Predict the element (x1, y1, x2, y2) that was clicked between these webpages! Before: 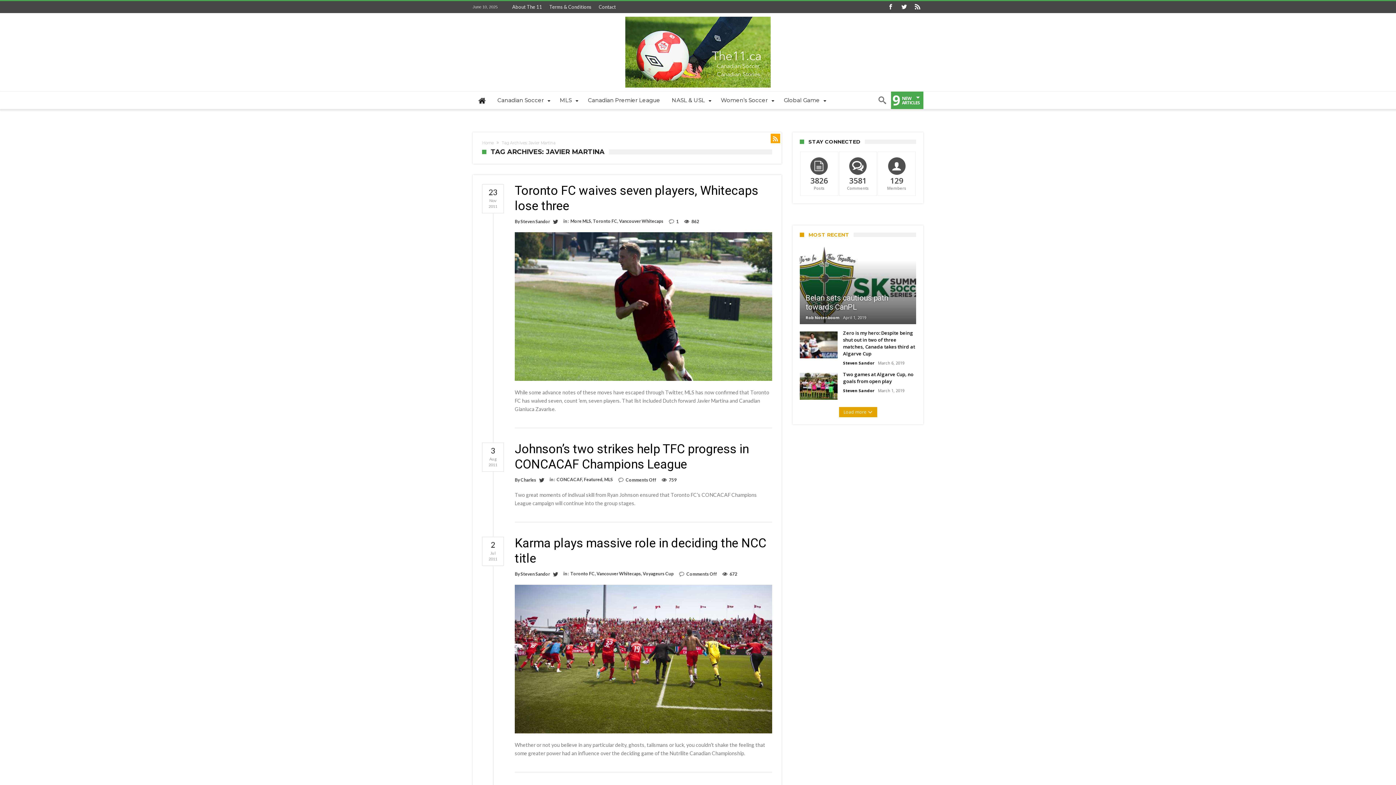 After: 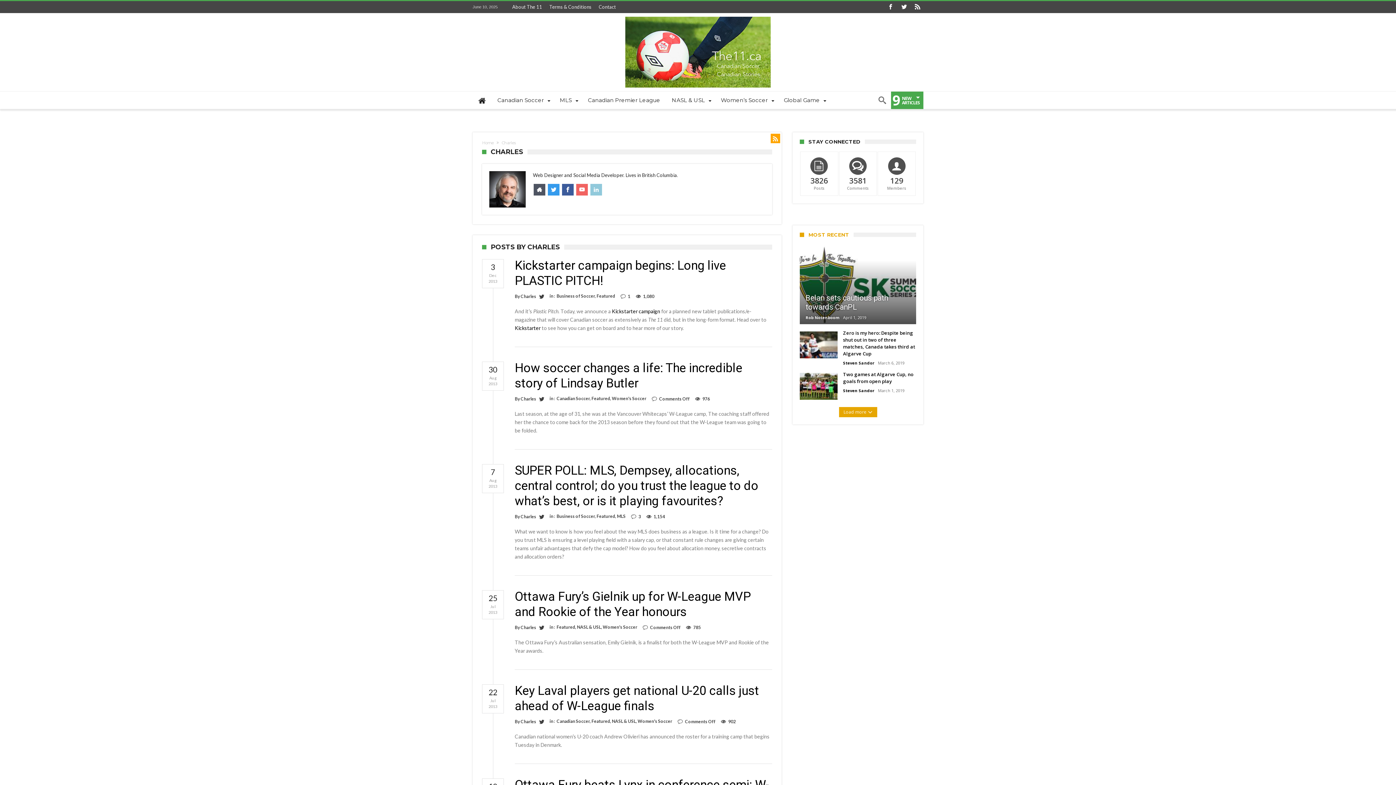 Action: bbox: (520, 477, 536, 483) label: Charles